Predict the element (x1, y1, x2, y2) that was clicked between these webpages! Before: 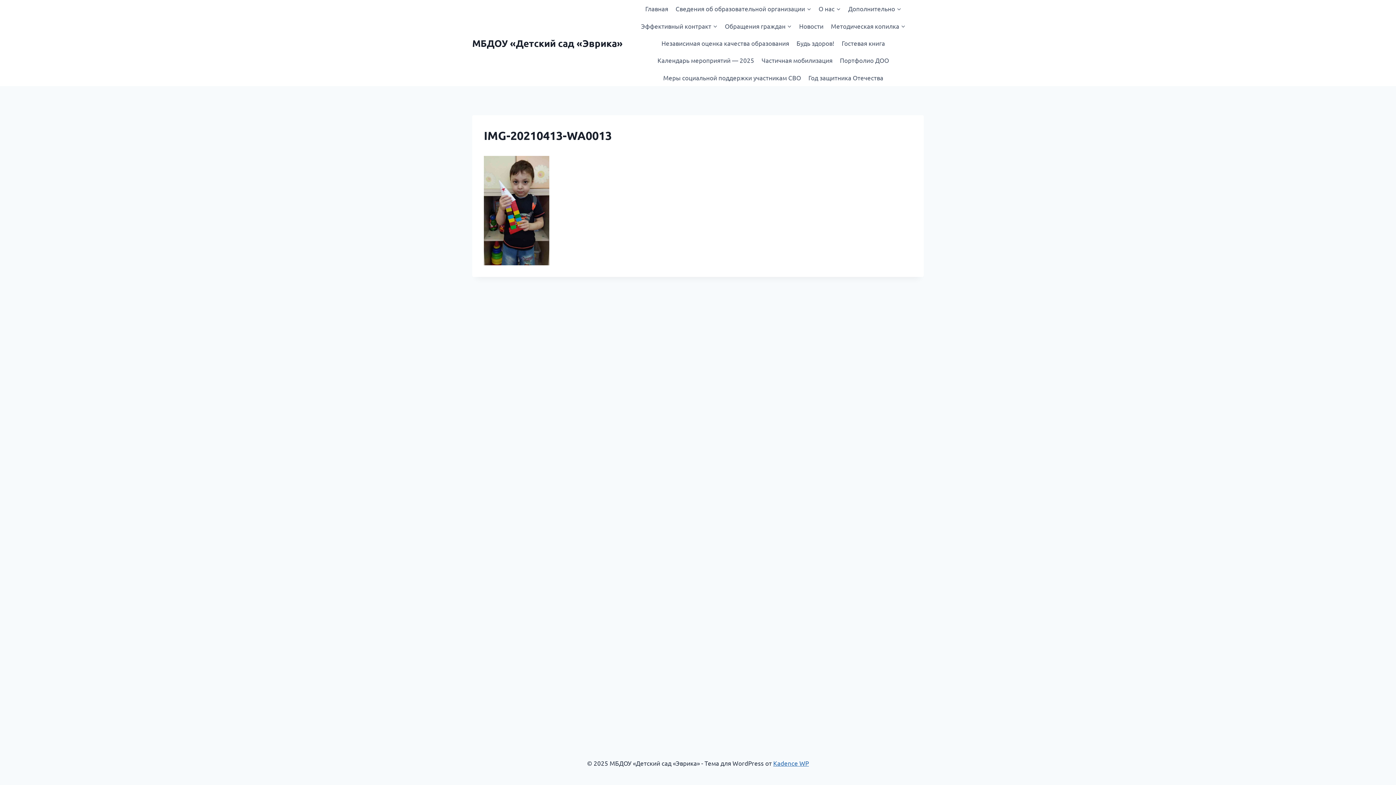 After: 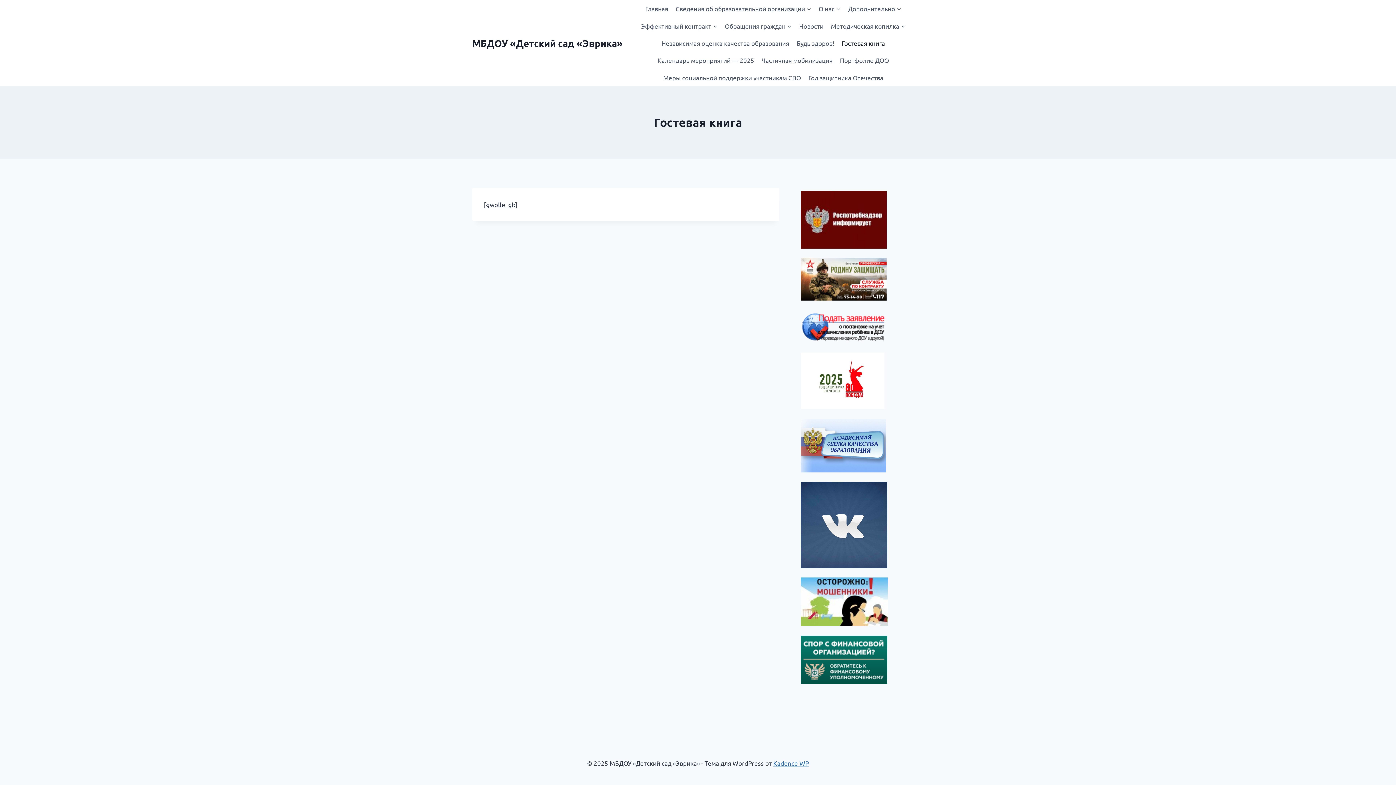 Action: bbox: (838, 34, 888, 51) label: Гостевая книга